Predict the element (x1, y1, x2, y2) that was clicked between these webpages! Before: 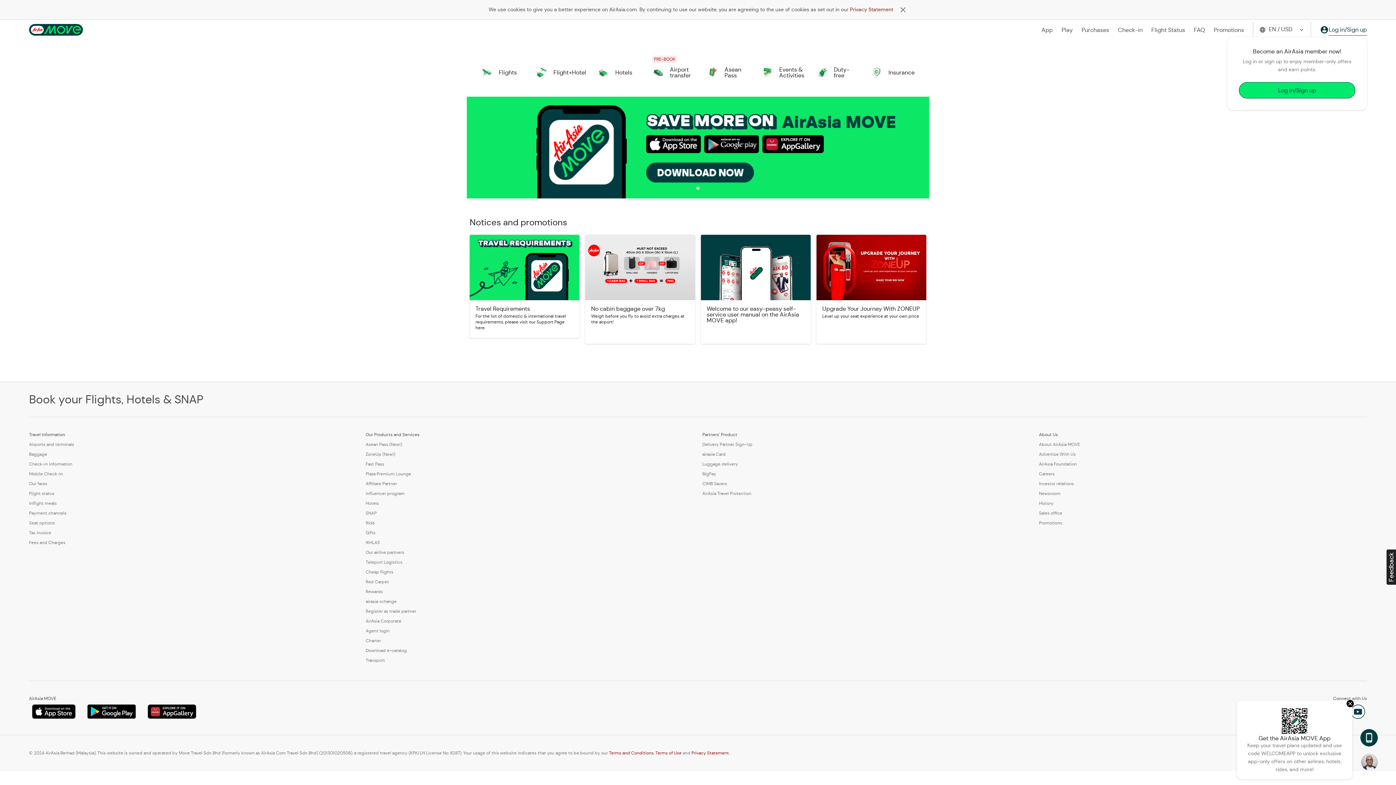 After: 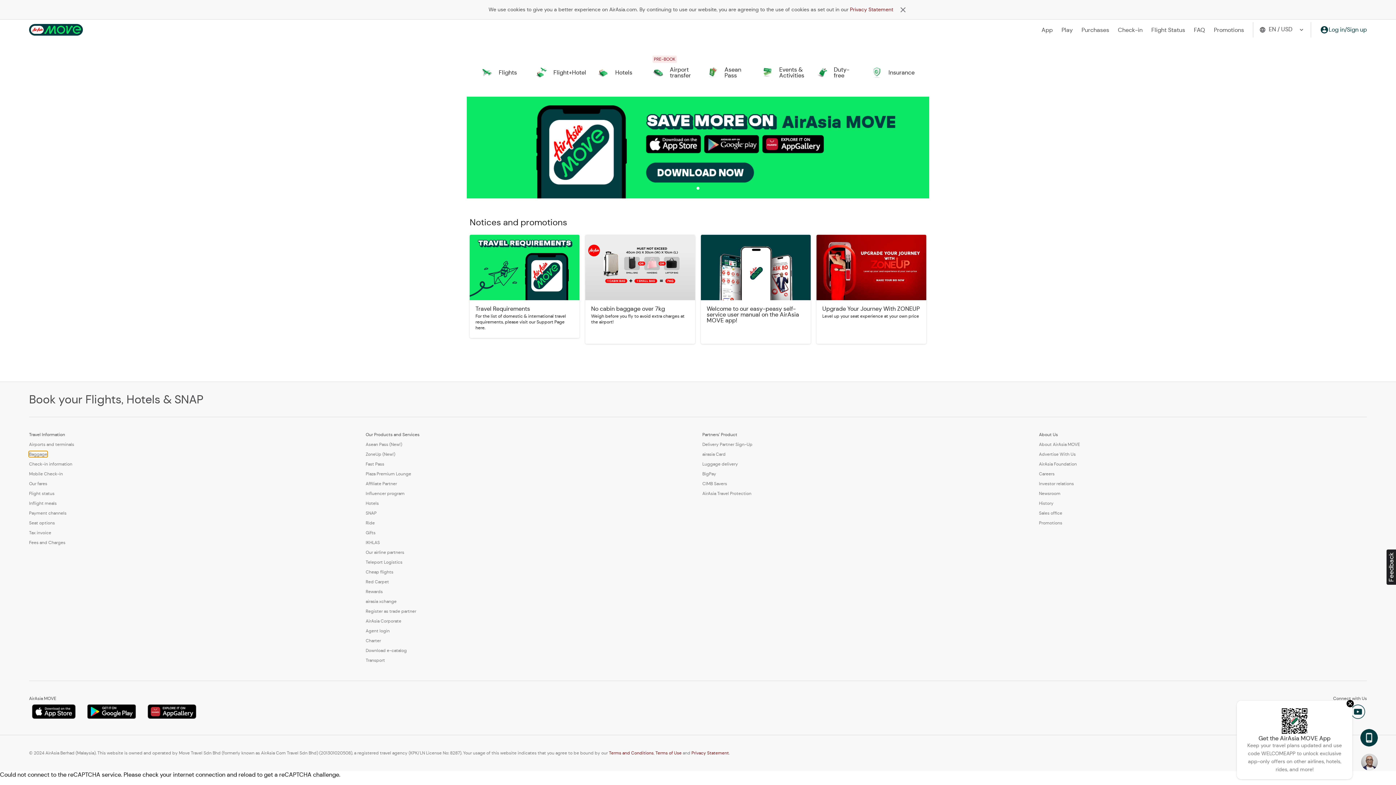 Action: bbox: (29, 451, 47, 457) label: Baggage